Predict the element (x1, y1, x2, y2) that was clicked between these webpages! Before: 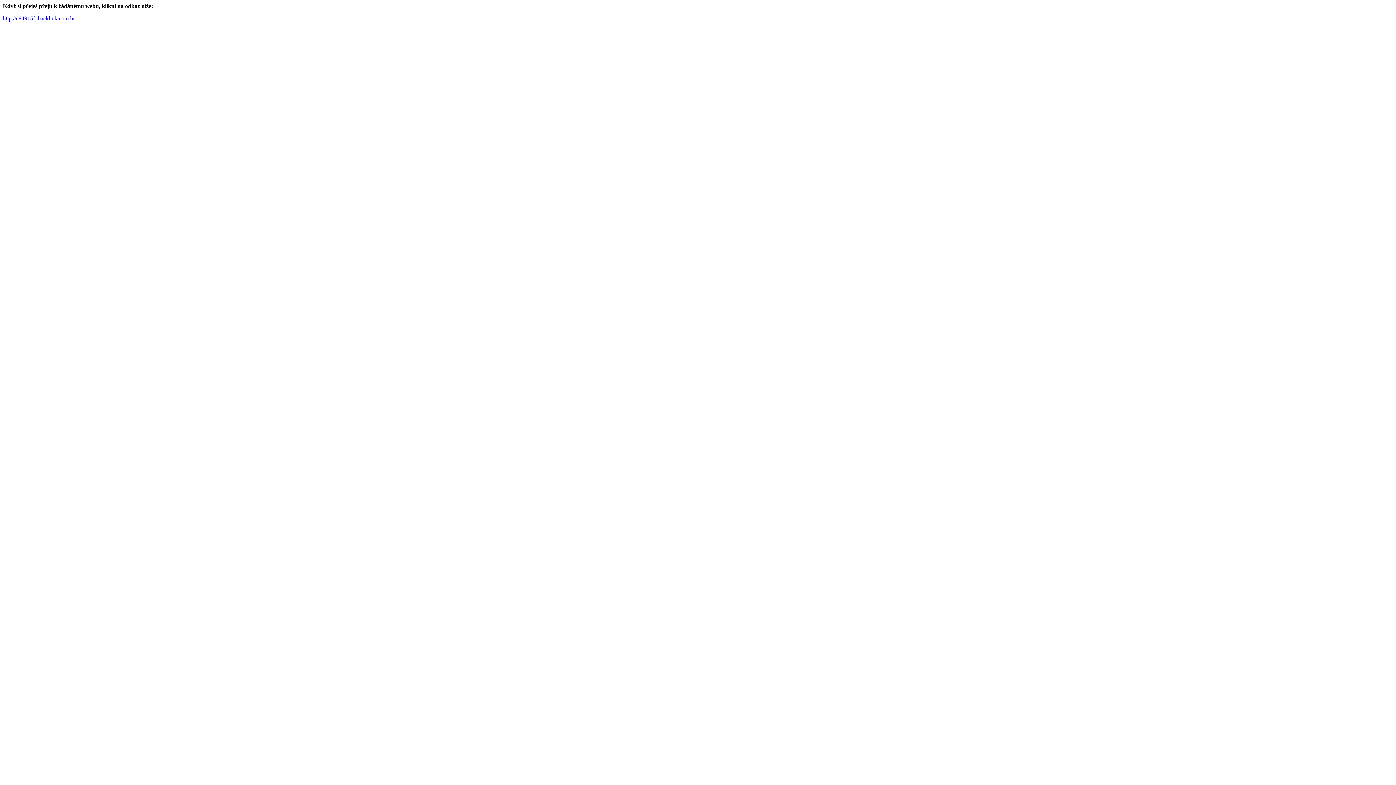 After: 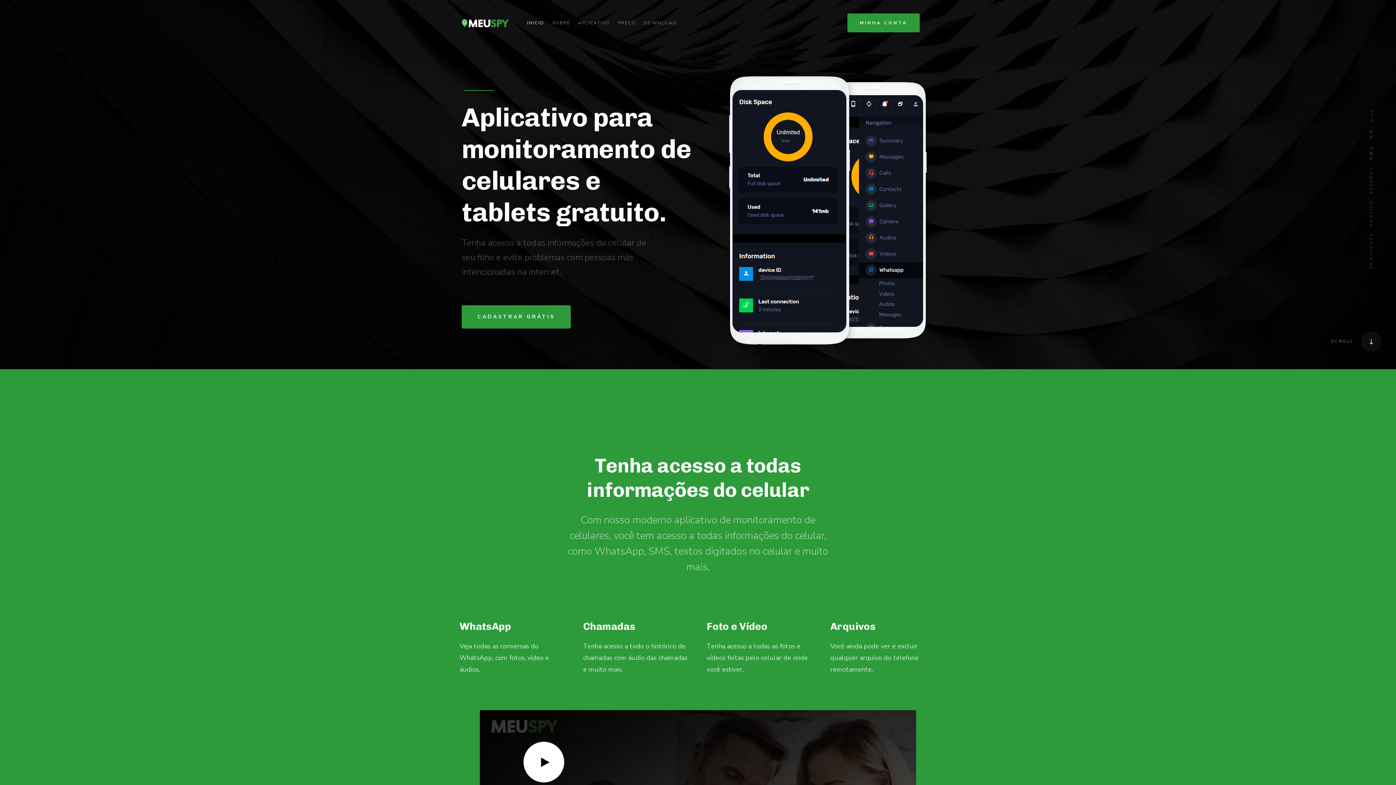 Action: label: http://e64915f.ibacklink.com.br bbox: (2, 15, 74, 21)